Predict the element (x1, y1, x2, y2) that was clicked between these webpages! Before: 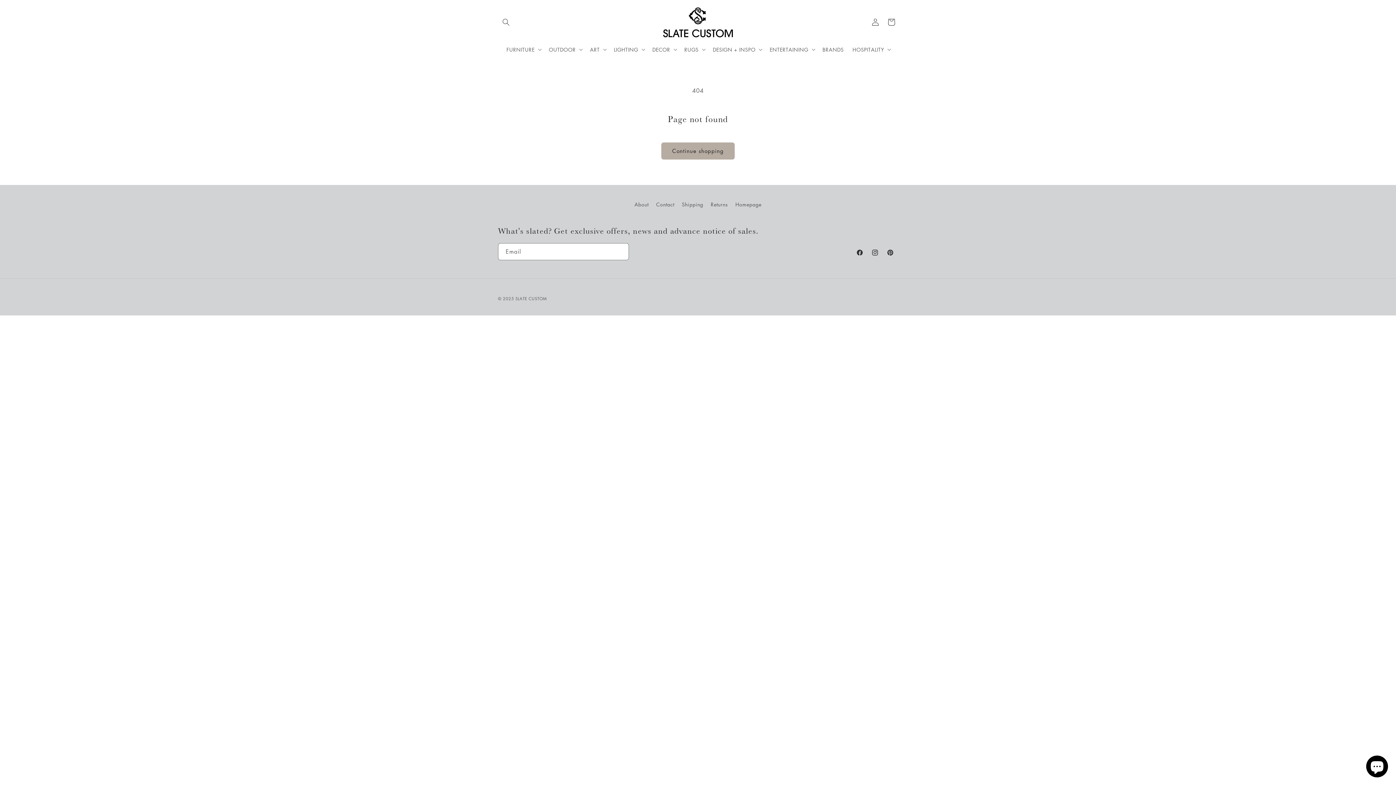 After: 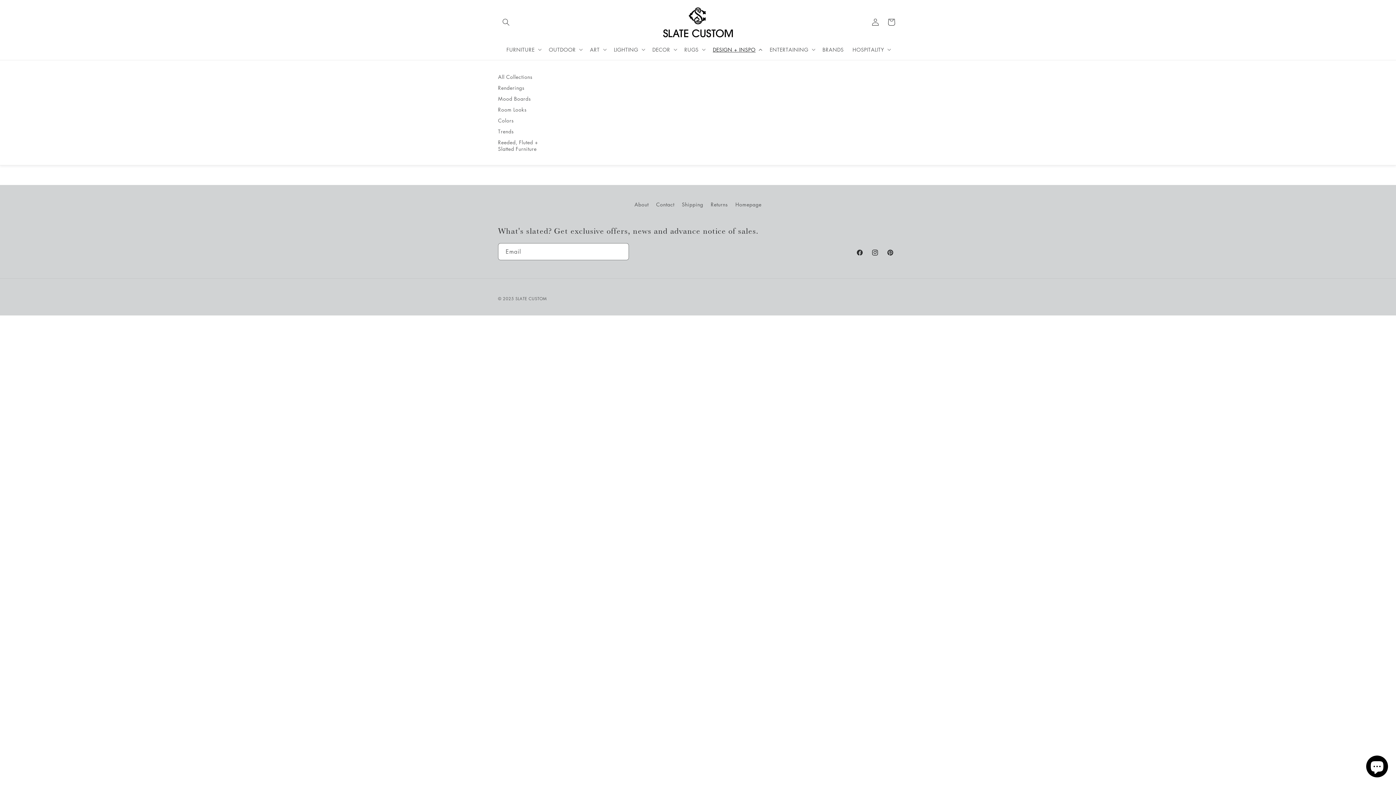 Action: label: DESIGN + INSPO bbox: (708, 41, 765, 56)